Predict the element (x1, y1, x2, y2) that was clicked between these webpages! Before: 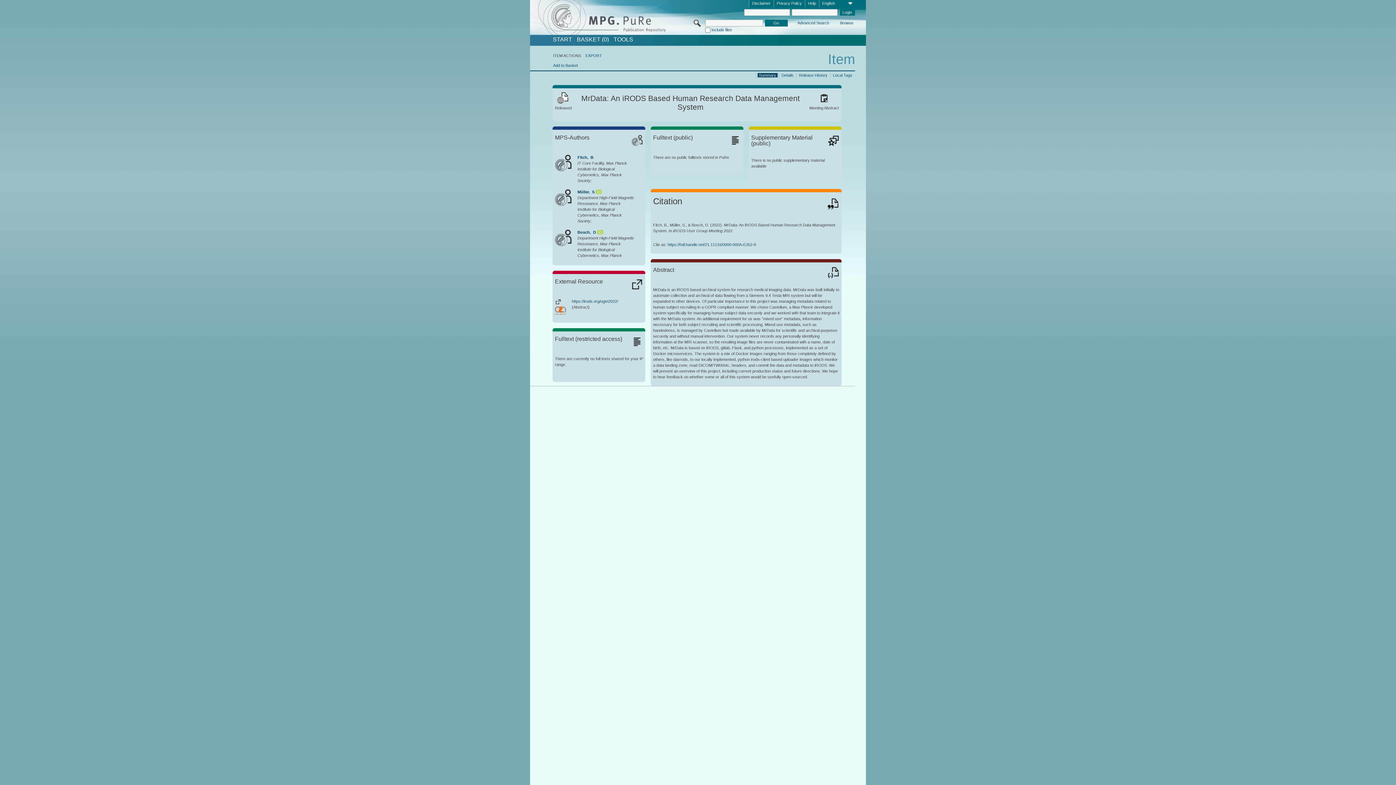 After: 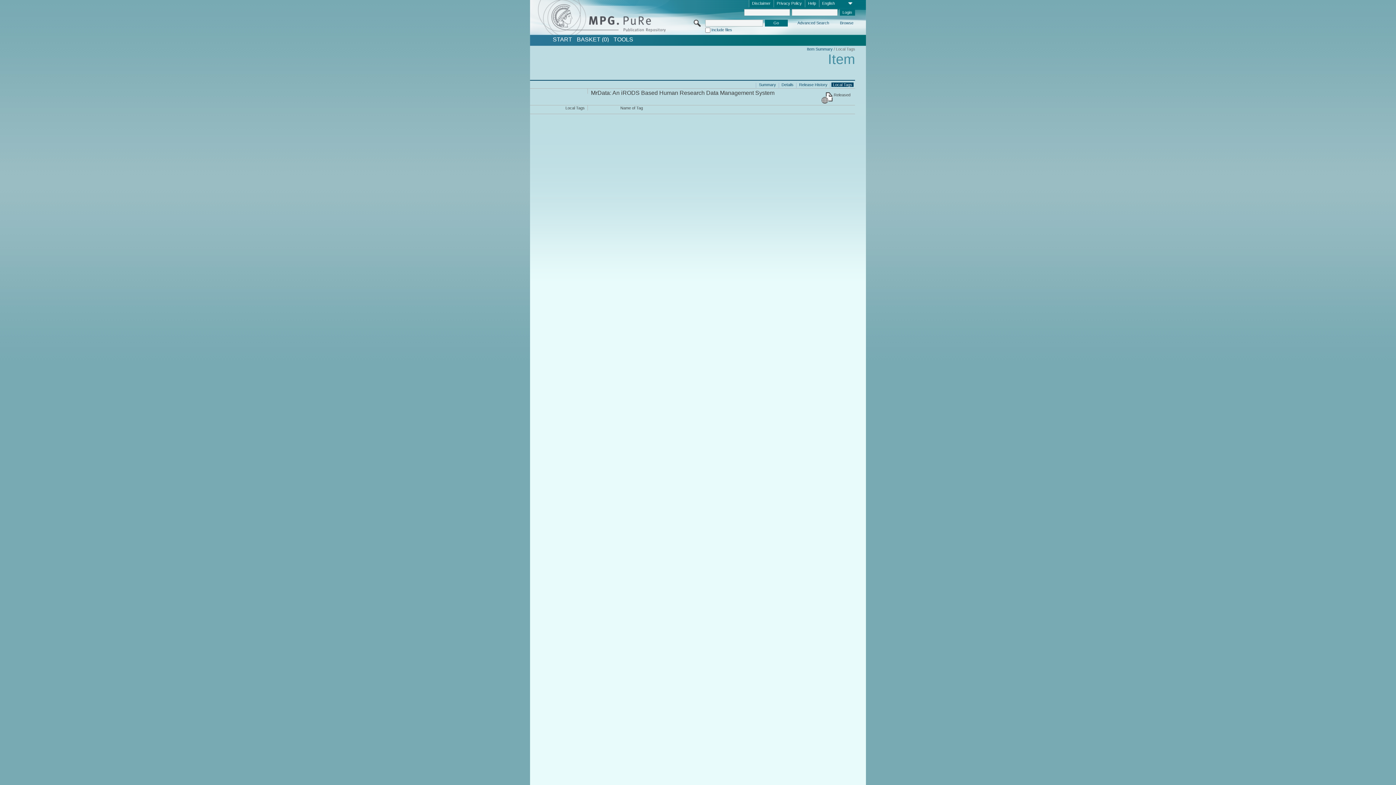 Action: bbox: (831, 72, 853, 77) label: Local Tags